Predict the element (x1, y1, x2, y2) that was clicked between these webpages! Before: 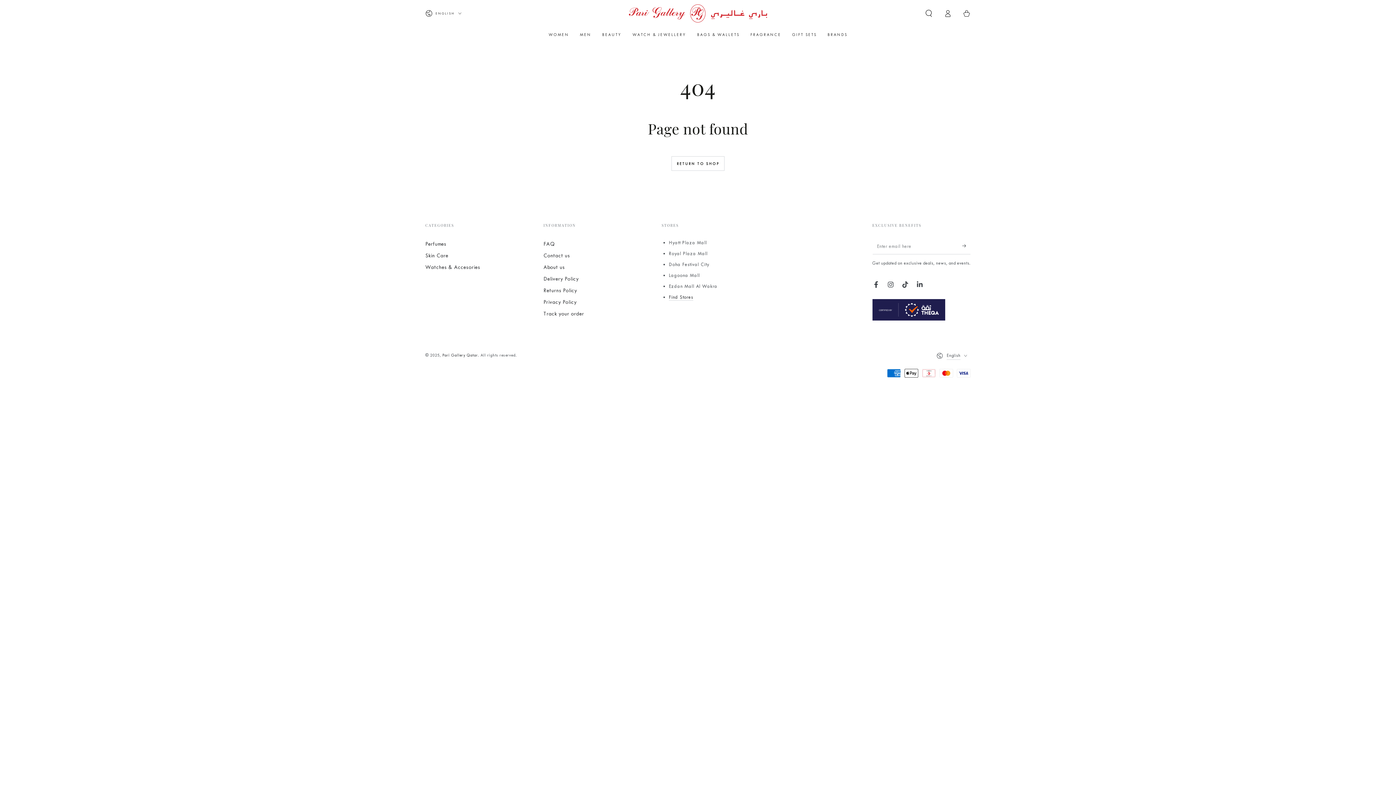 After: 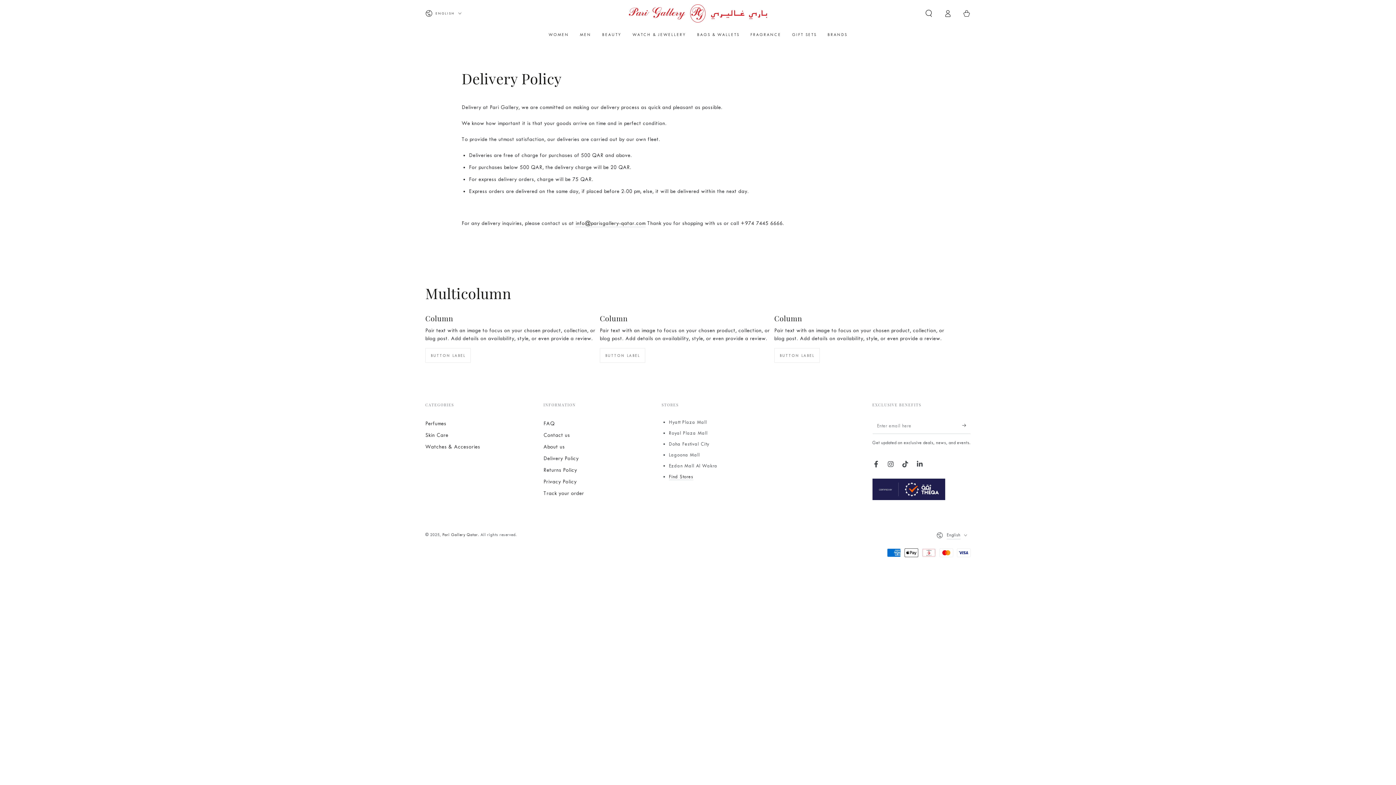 Action: bbox: (543, 275, 578, 282) label: Delivery Policy